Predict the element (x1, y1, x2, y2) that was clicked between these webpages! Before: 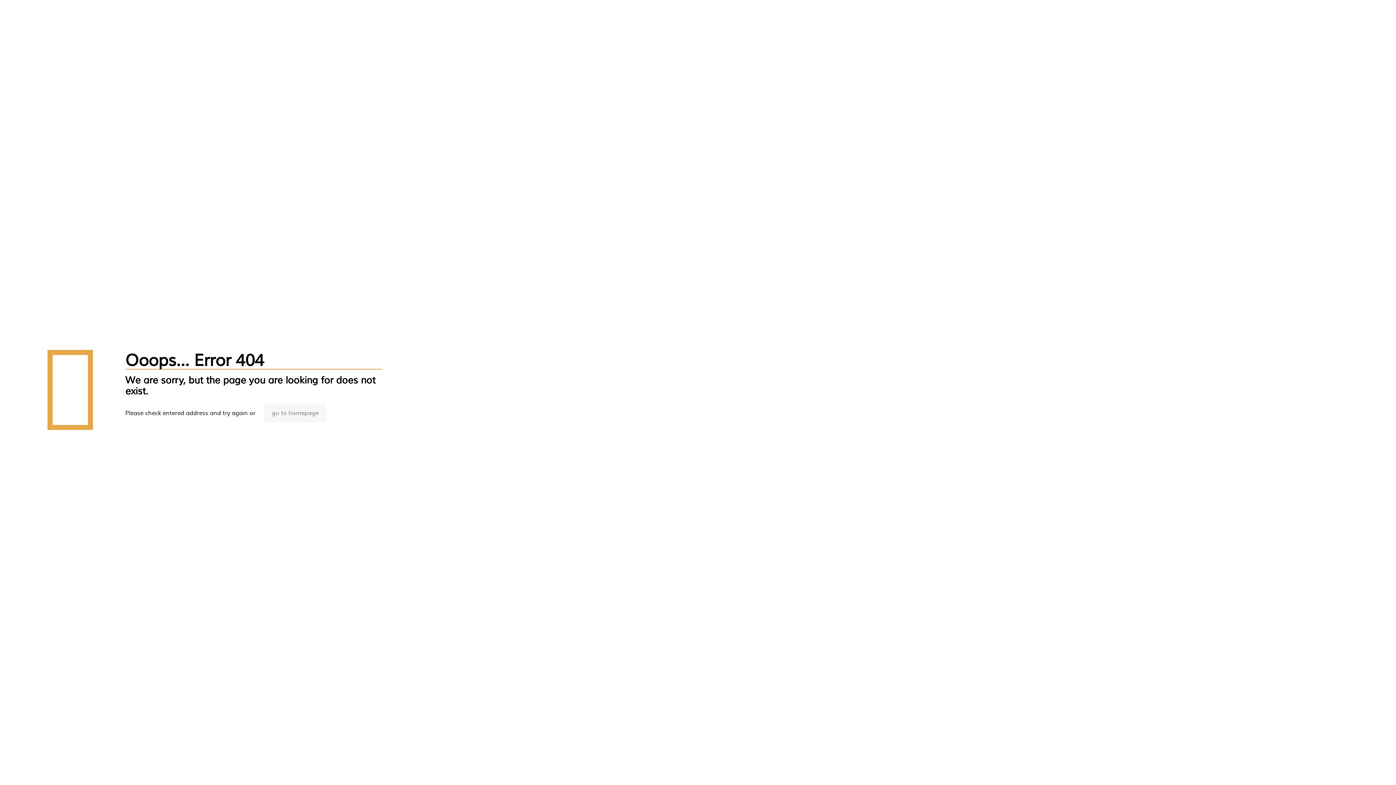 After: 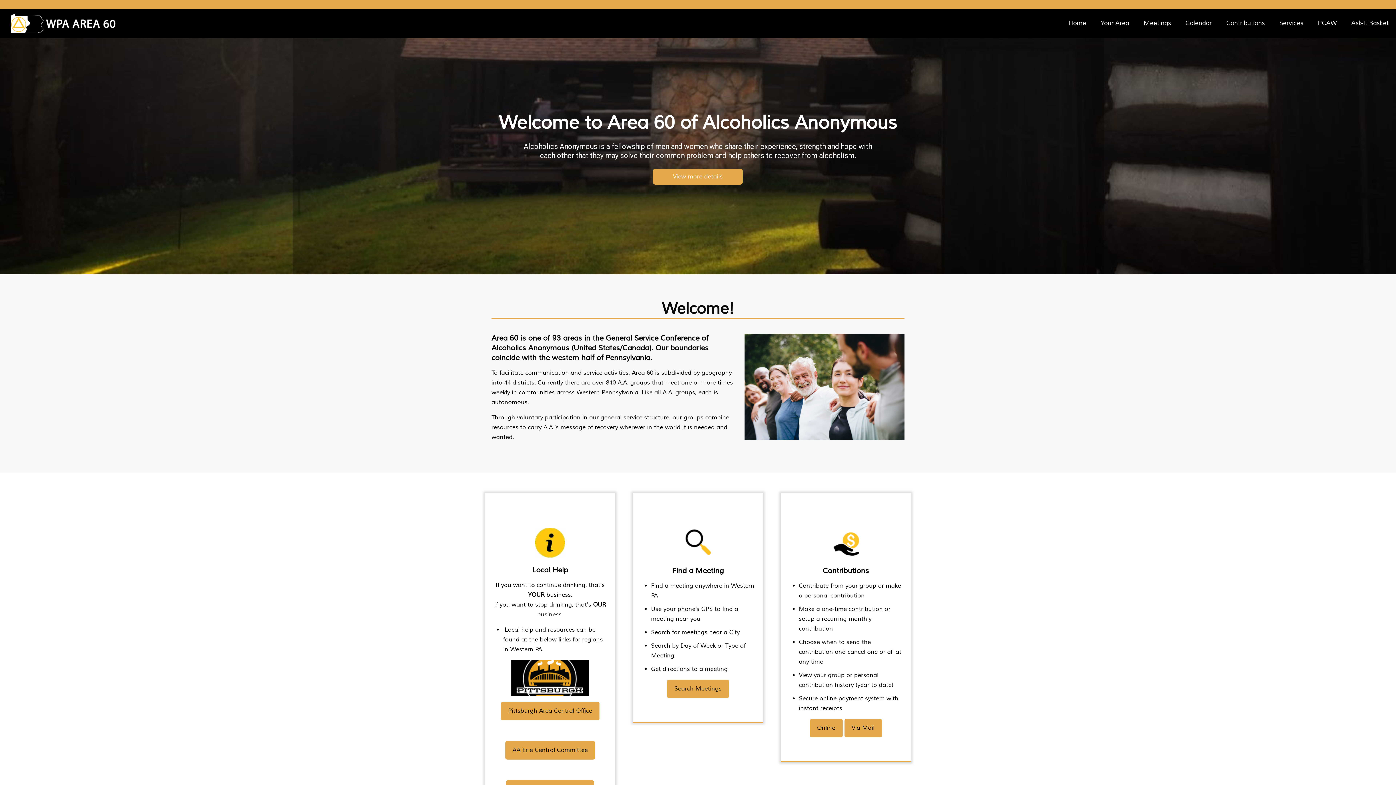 Action: bbox: (264, 404, 326, 422) label: go to homepage